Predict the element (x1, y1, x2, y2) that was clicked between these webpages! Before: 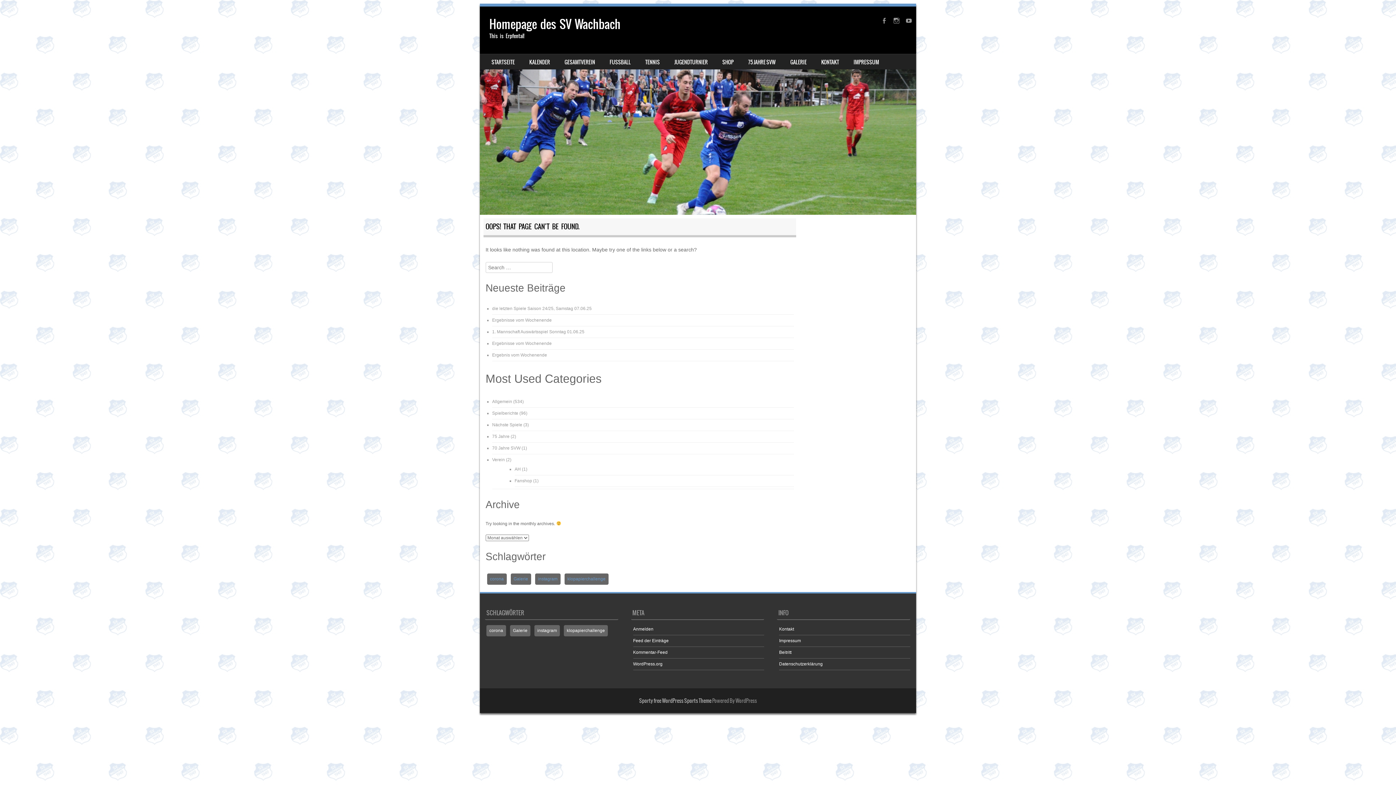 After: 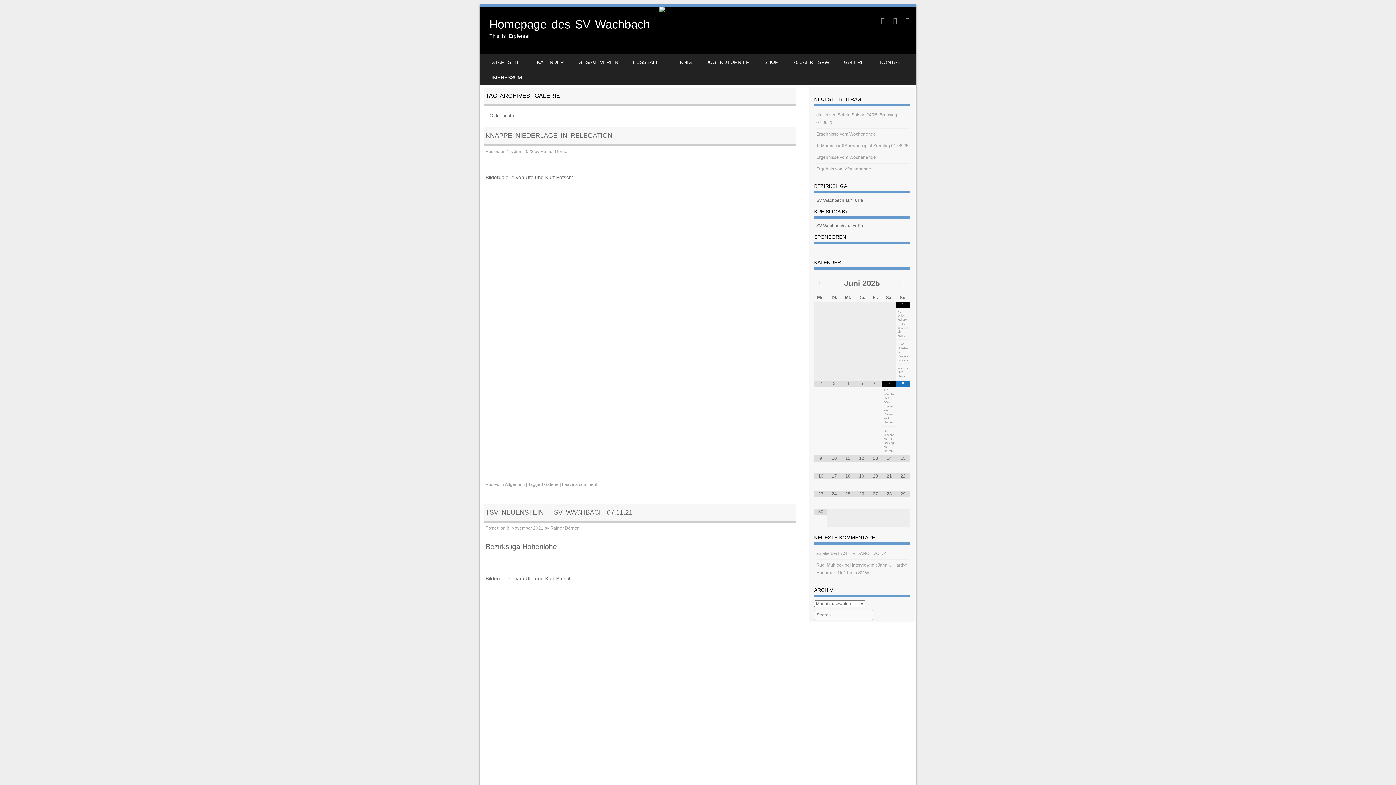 Action: bbox: (783, 54, 814, 69) label: GALERIE